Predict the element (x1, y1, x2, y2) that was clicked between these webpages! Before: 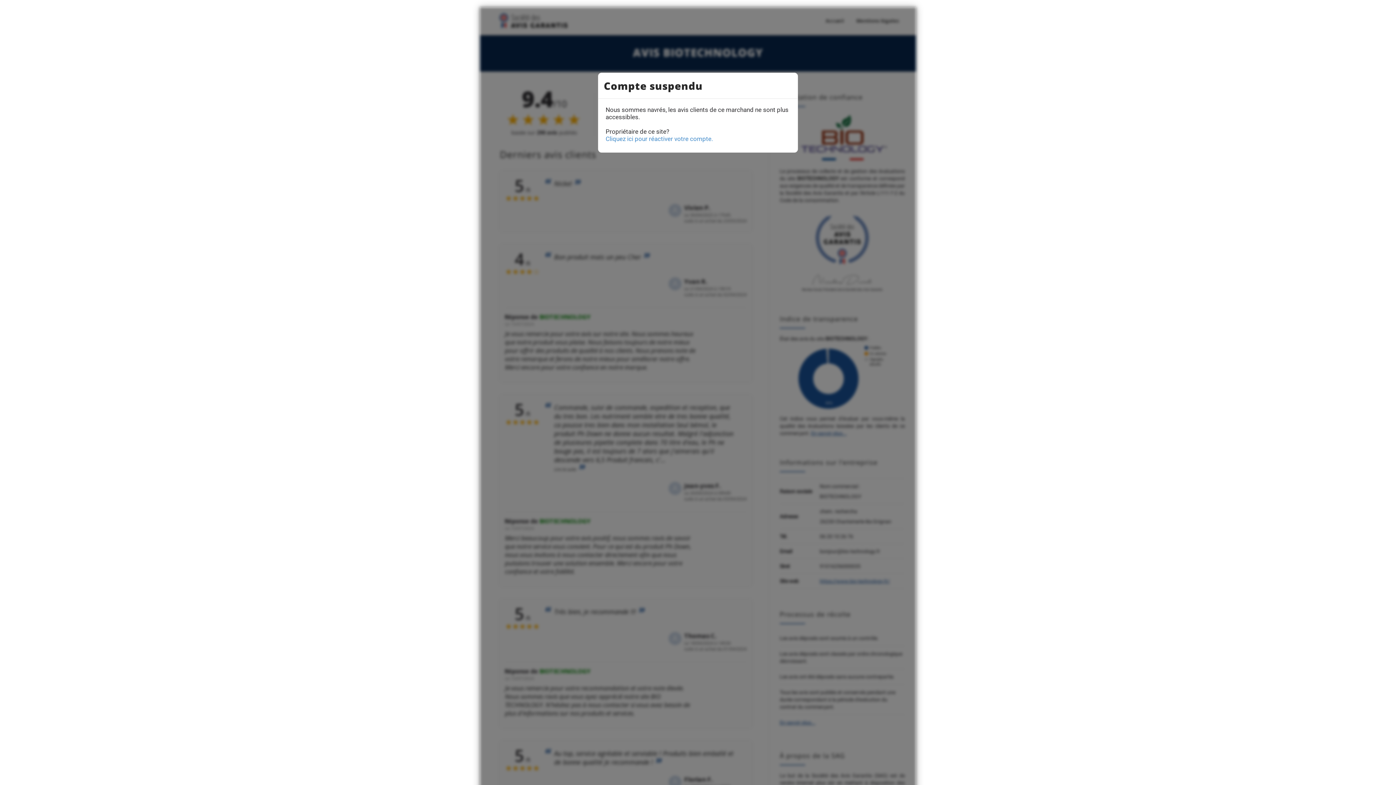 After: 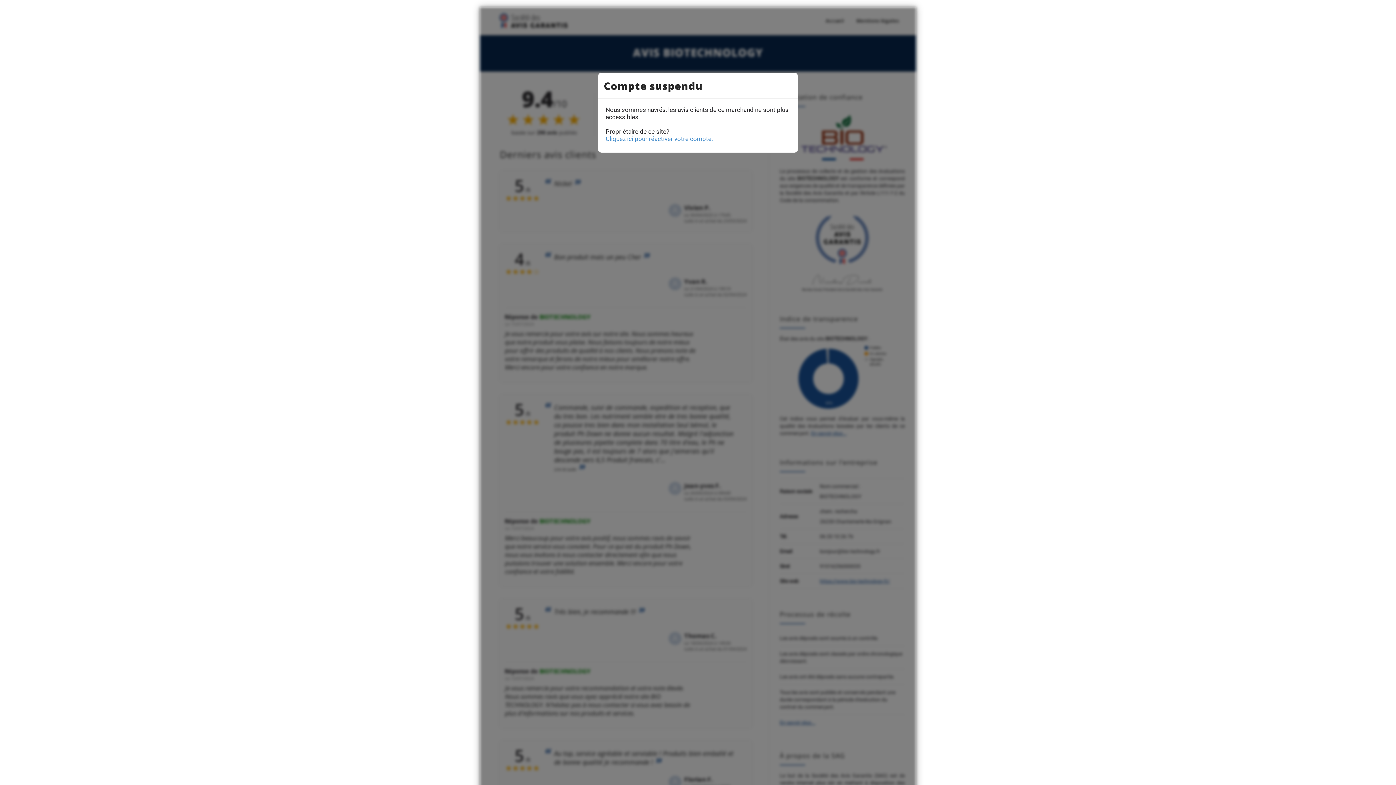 Action: label: Cliquez ici pour réactiver votre compte. bbox: (605, 135, 713, 142)